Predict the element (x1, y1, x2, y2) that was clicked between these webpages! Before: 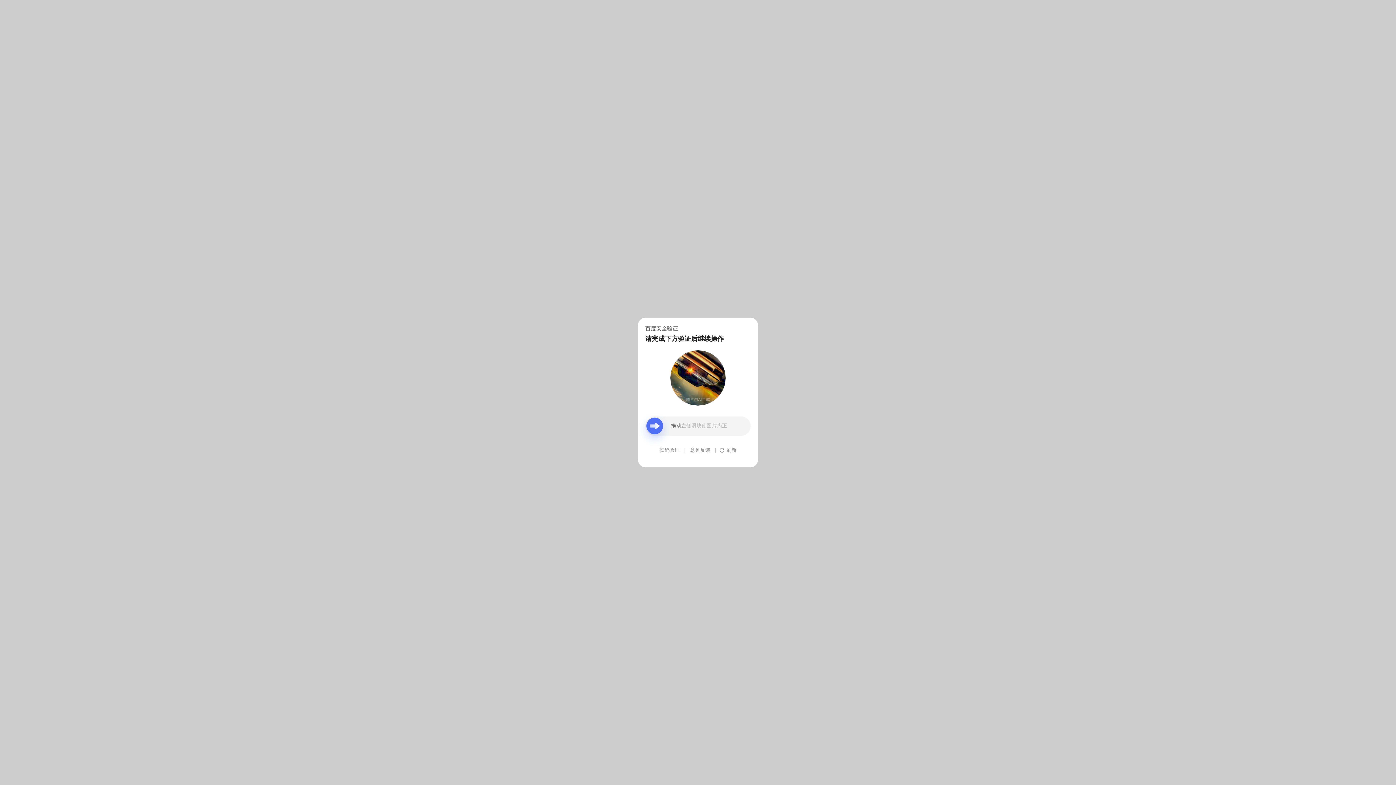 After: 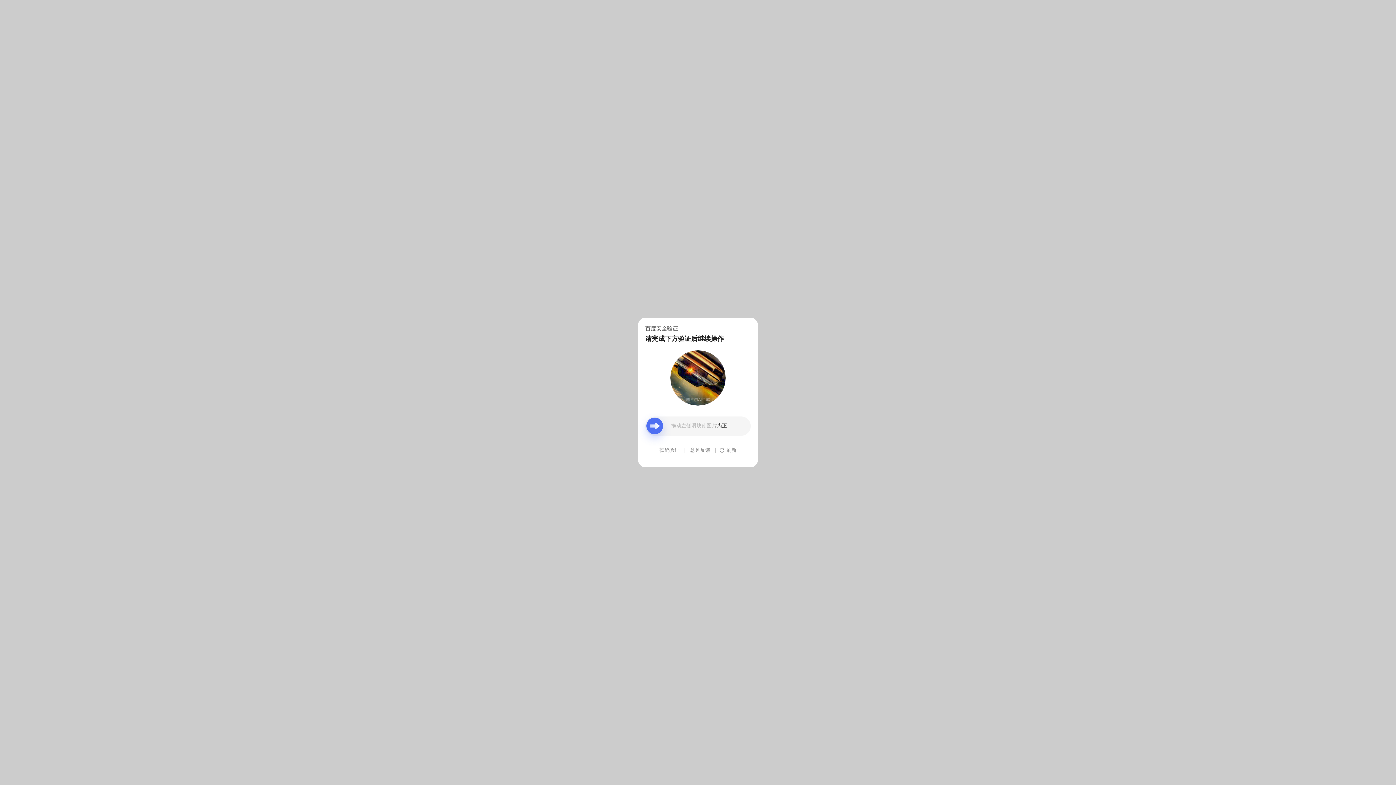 Action: label: 意见反馈 bbox: (690, 439, 710, 461)